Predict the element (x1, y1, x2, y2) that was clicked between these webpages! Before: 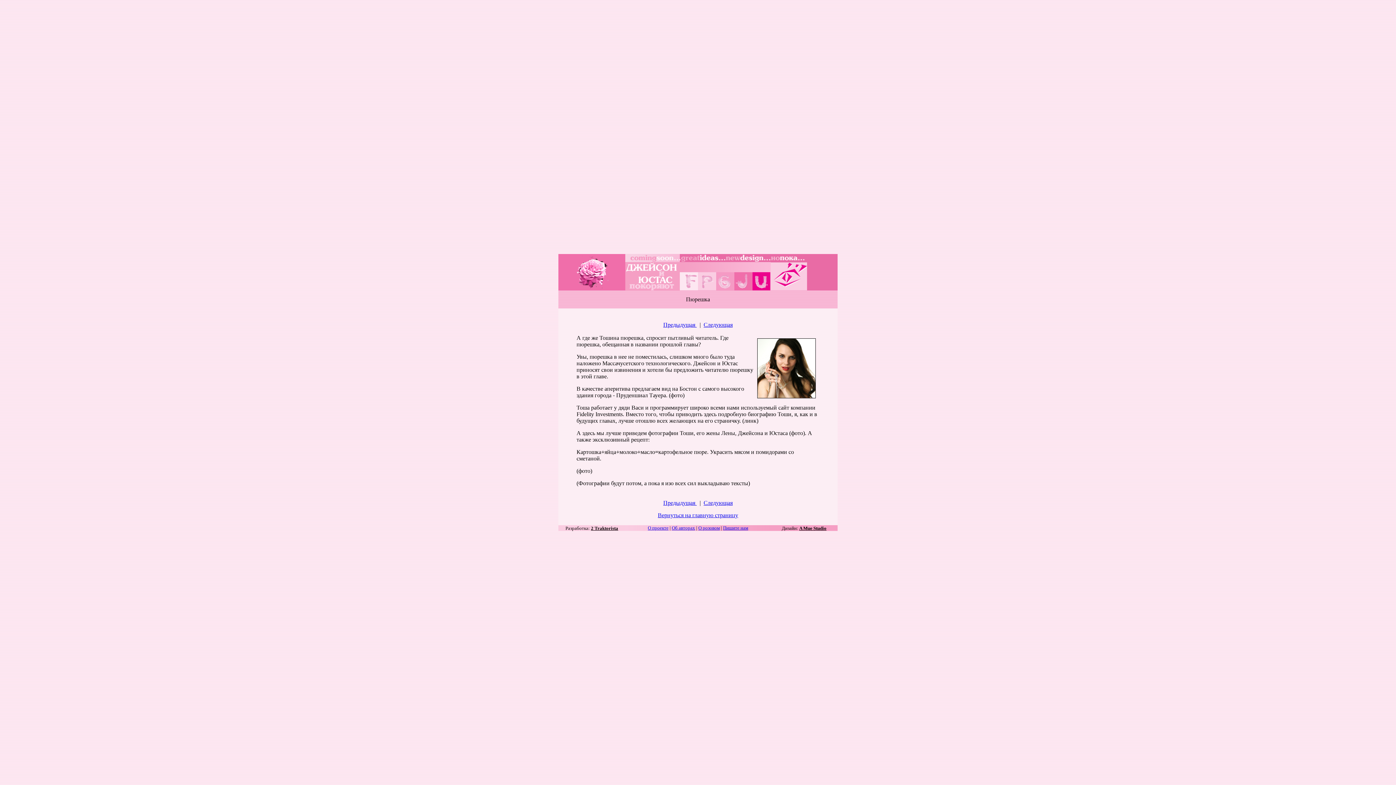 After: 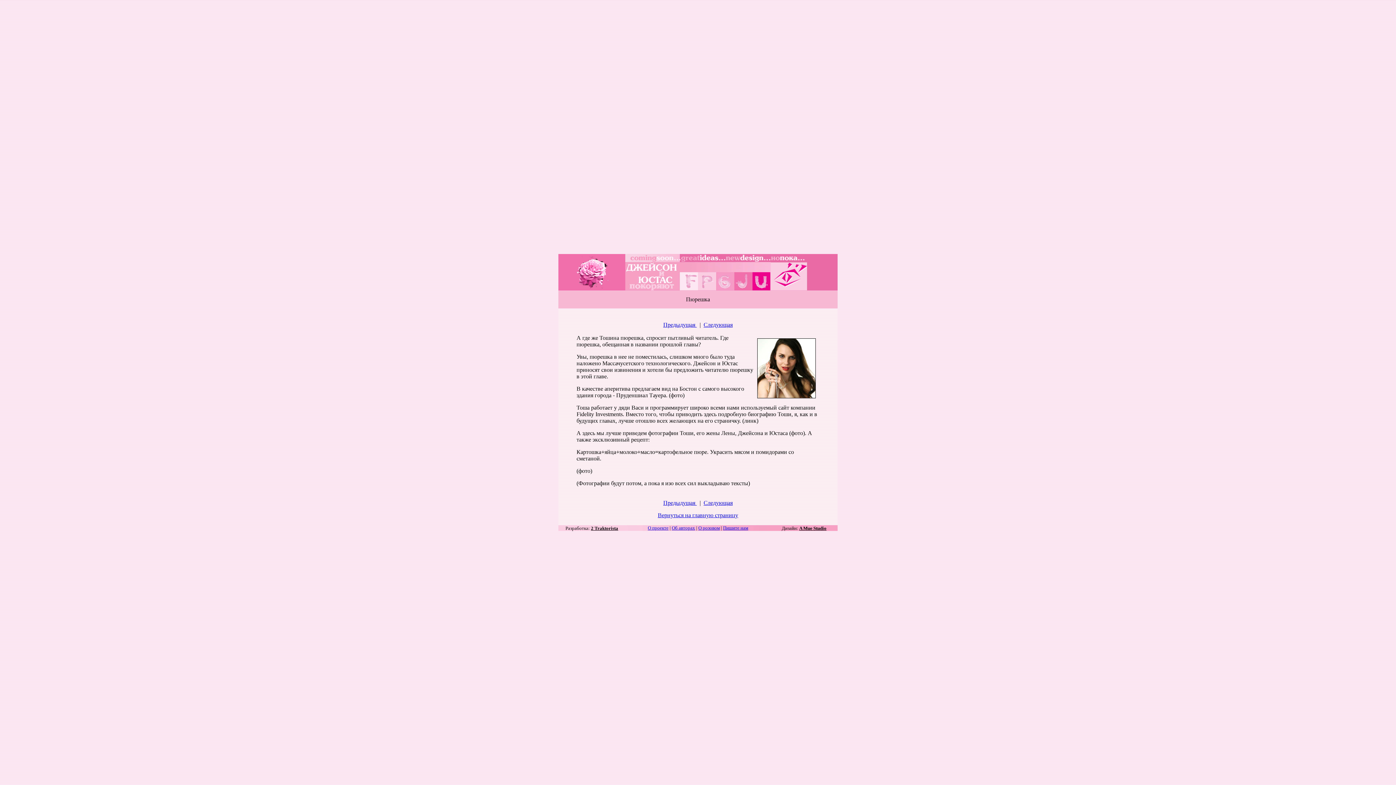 Action: bbox: (723, 525, 748, 530) label: Пишите нам